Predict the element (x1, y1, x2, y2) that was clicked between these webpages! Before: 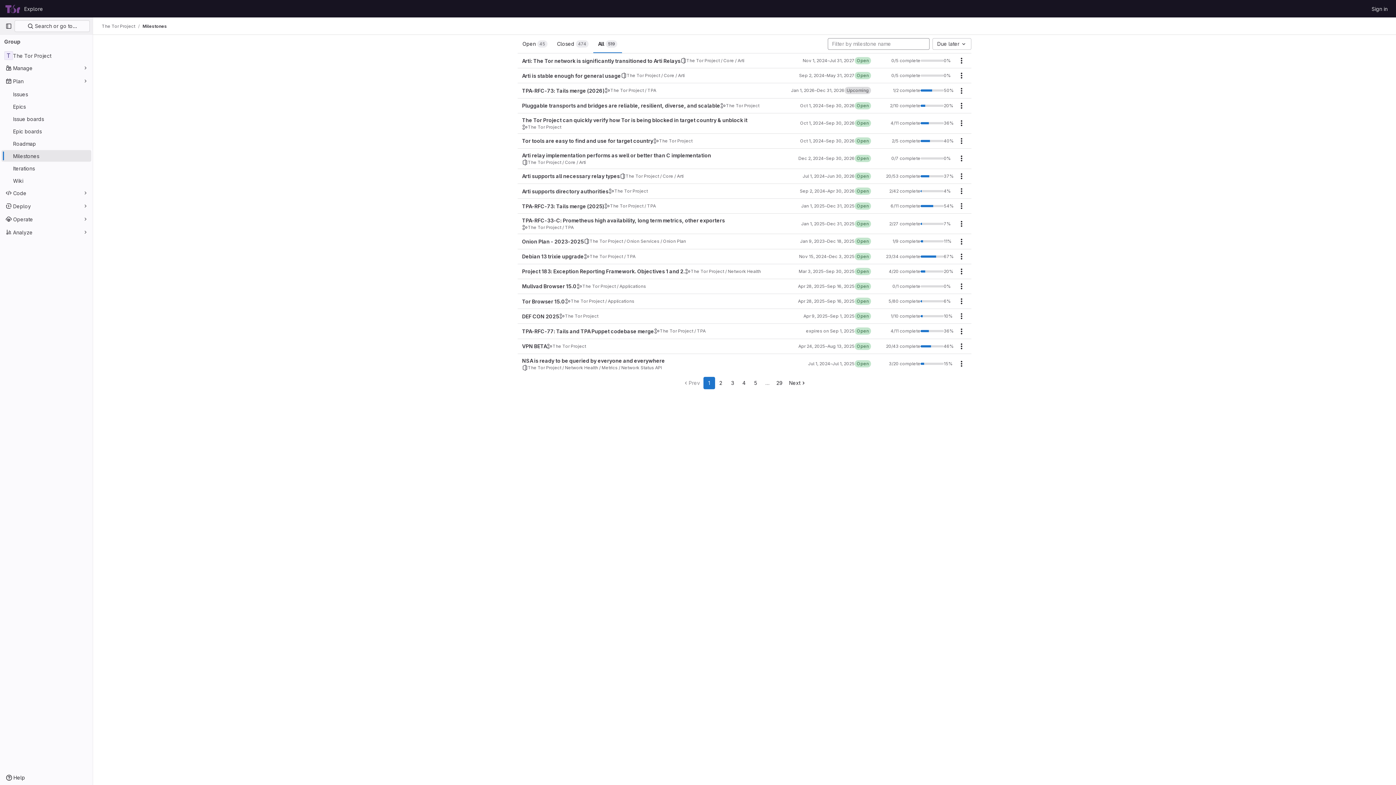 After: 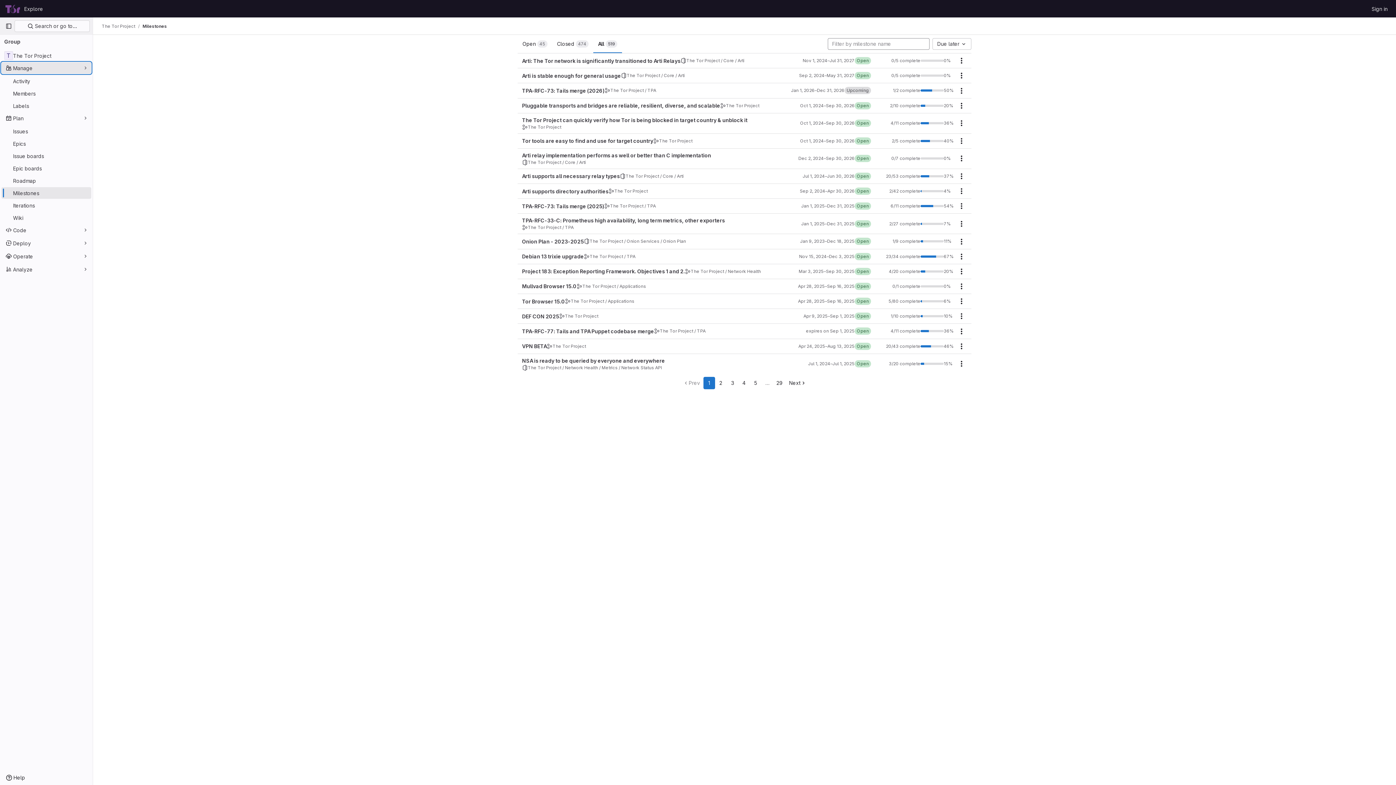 Action: label: Manage bbox: (1, 62, 91, 73)